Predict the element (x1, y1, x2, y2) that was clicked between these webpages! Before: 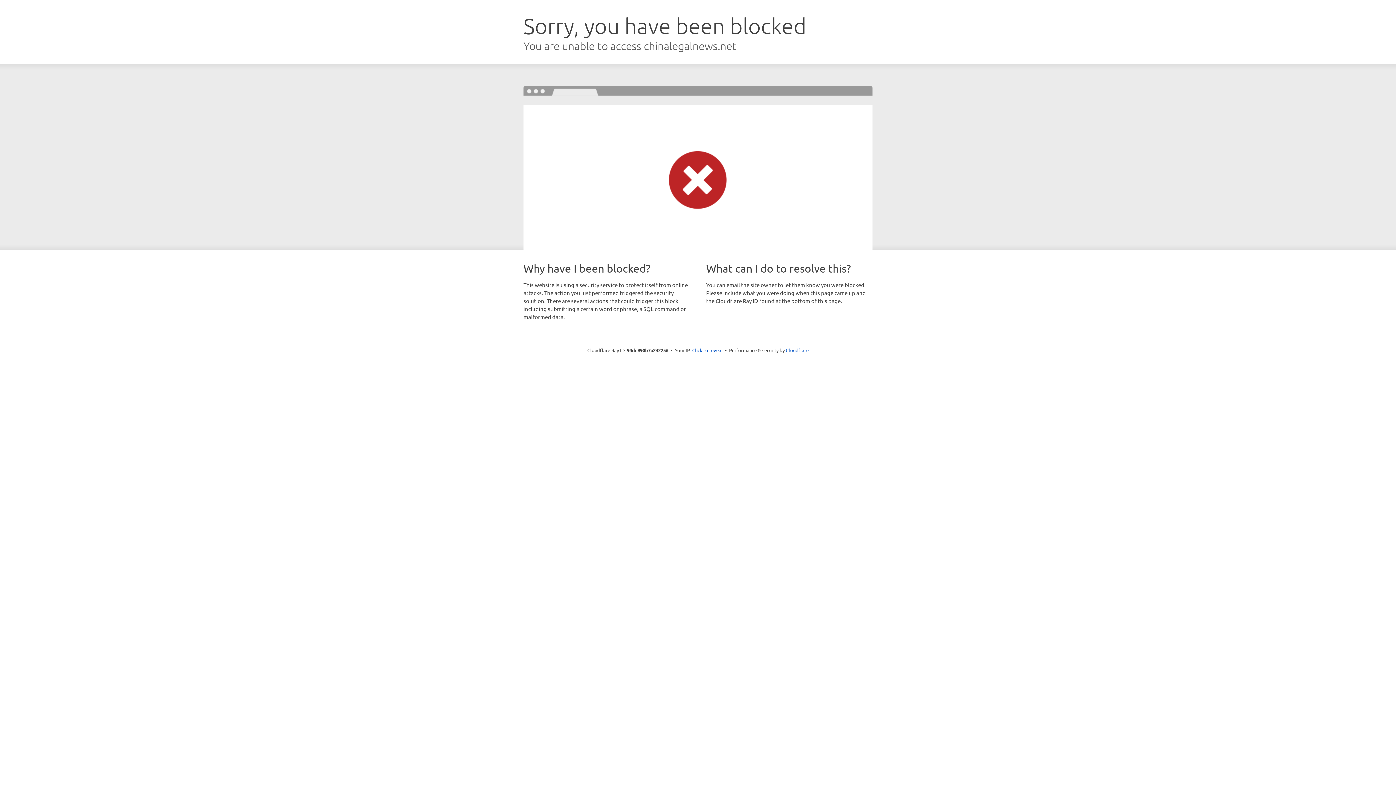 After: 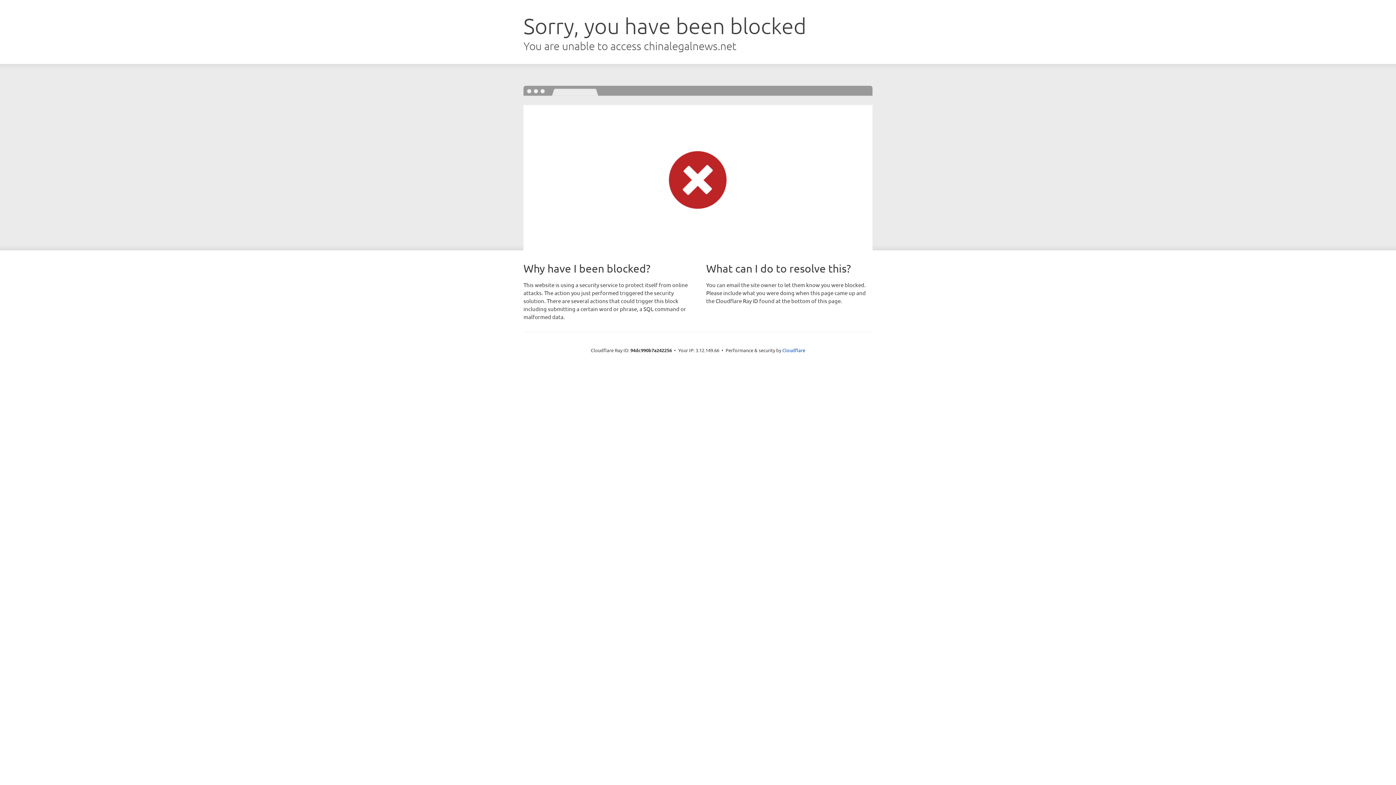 Action: bbox: (692, 346, 722, 353) label: Click to reveal